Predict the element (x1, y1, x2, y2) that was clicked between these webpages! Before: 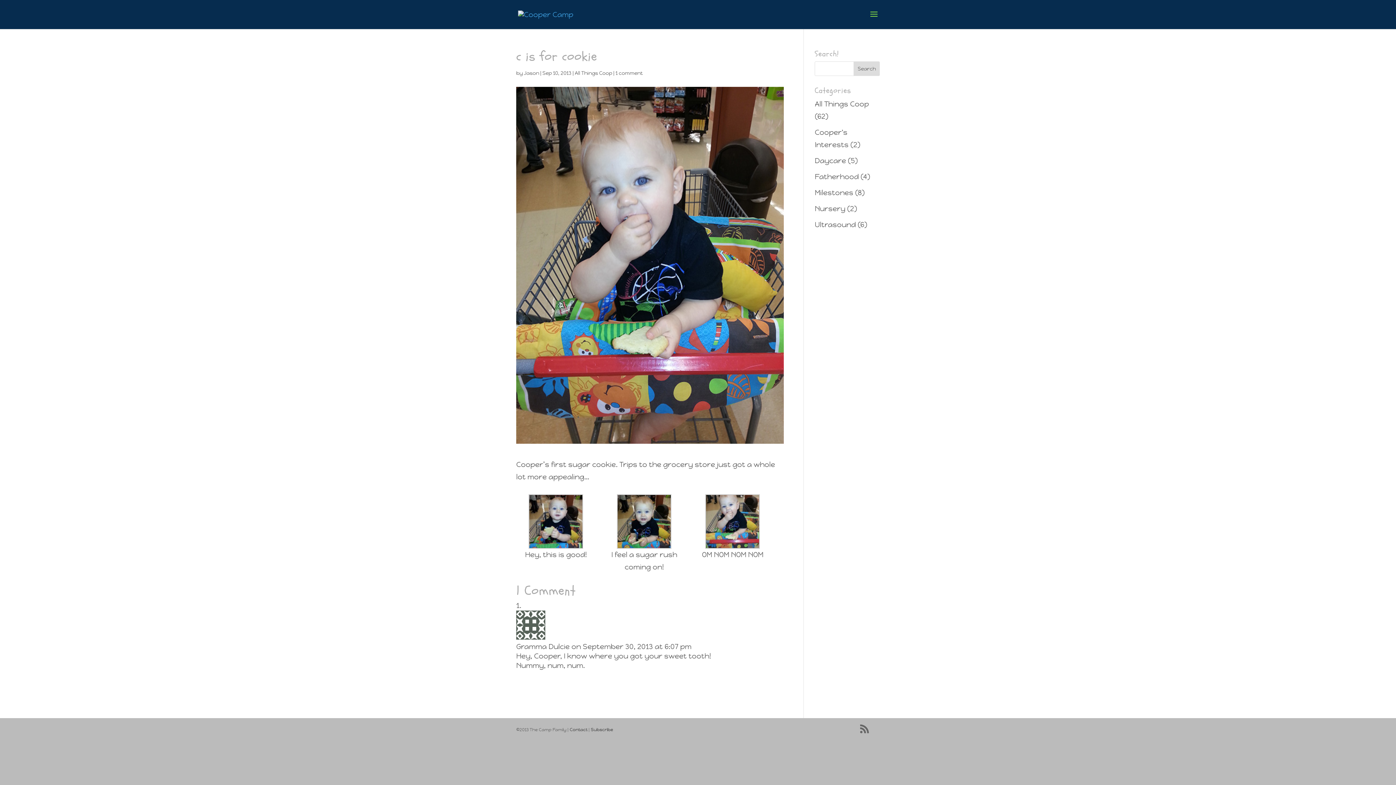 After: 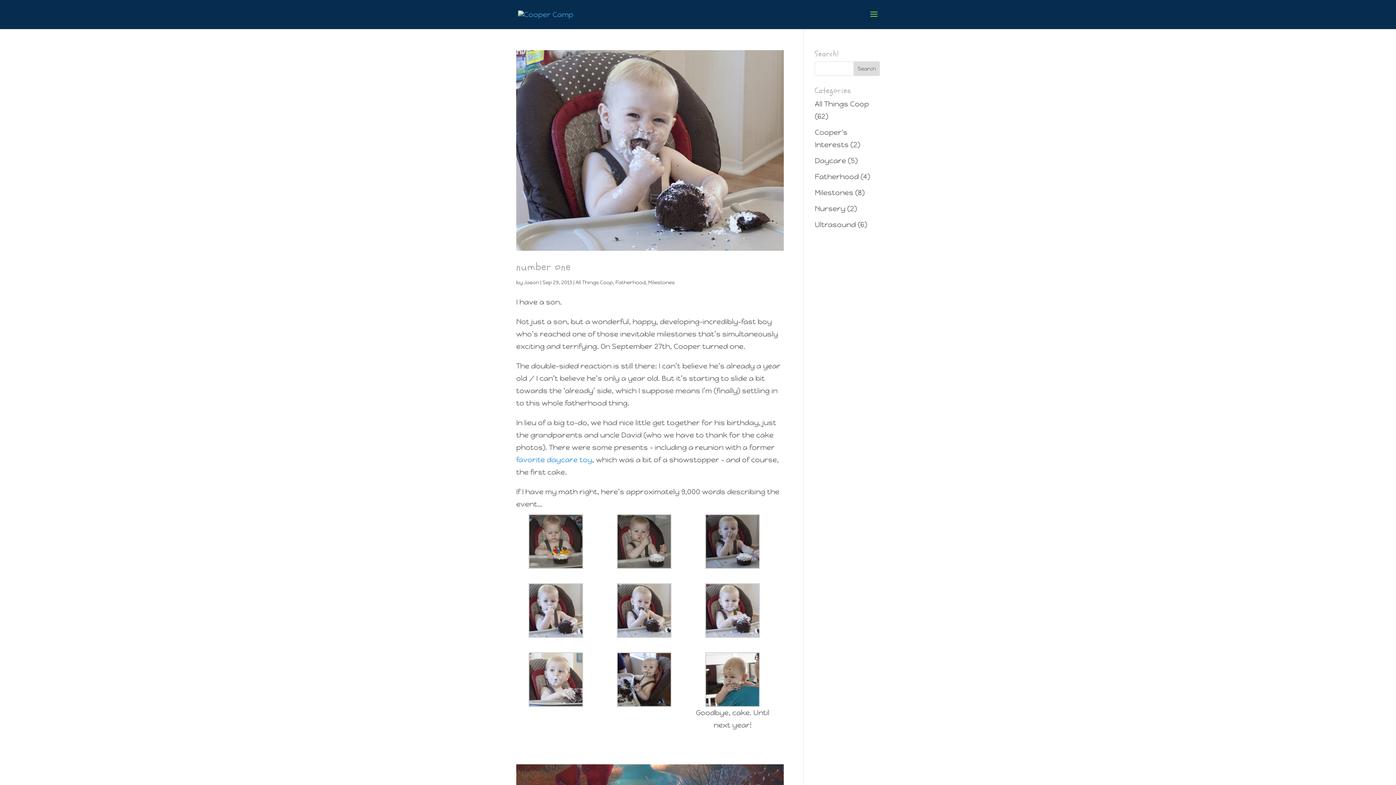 Action: label: Fatherhood bbox: (815, 172, 859, 181)